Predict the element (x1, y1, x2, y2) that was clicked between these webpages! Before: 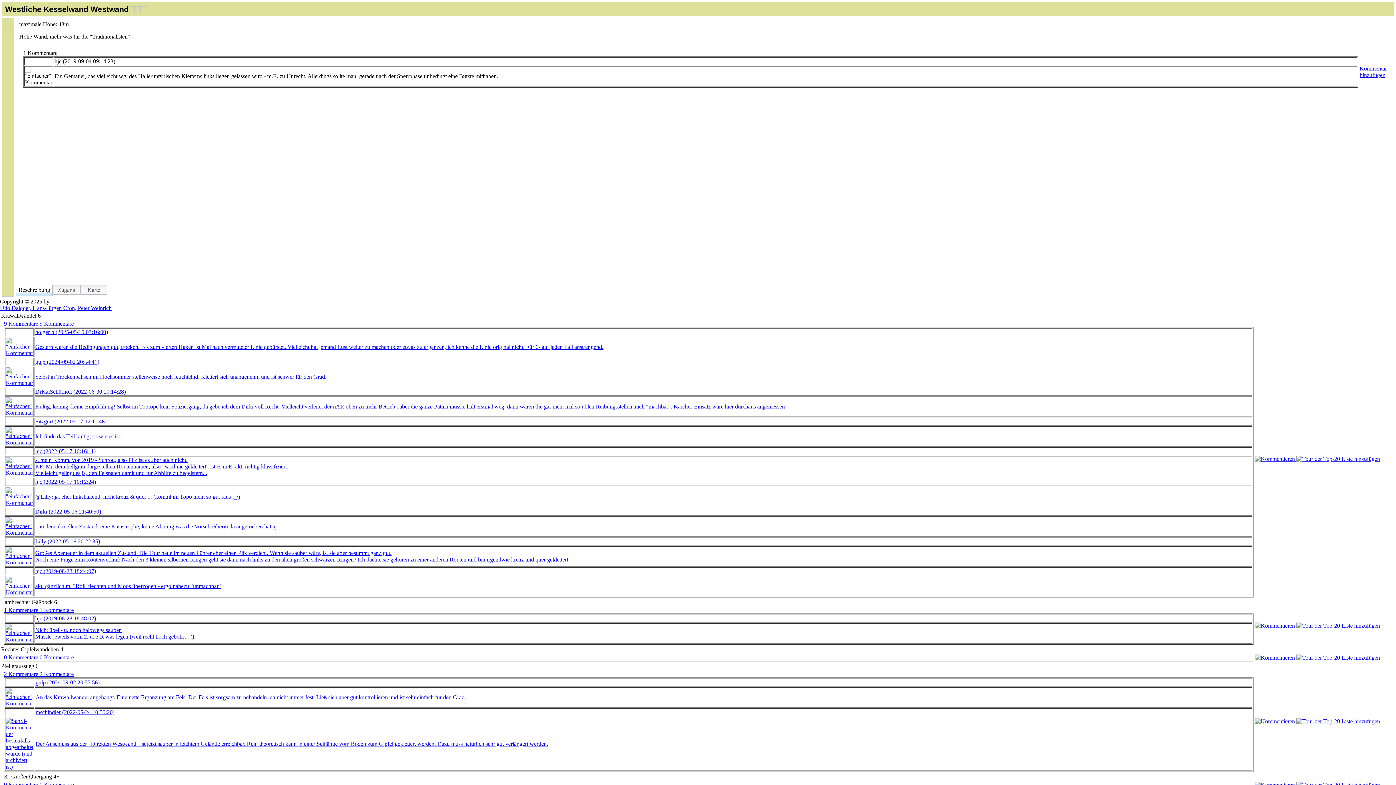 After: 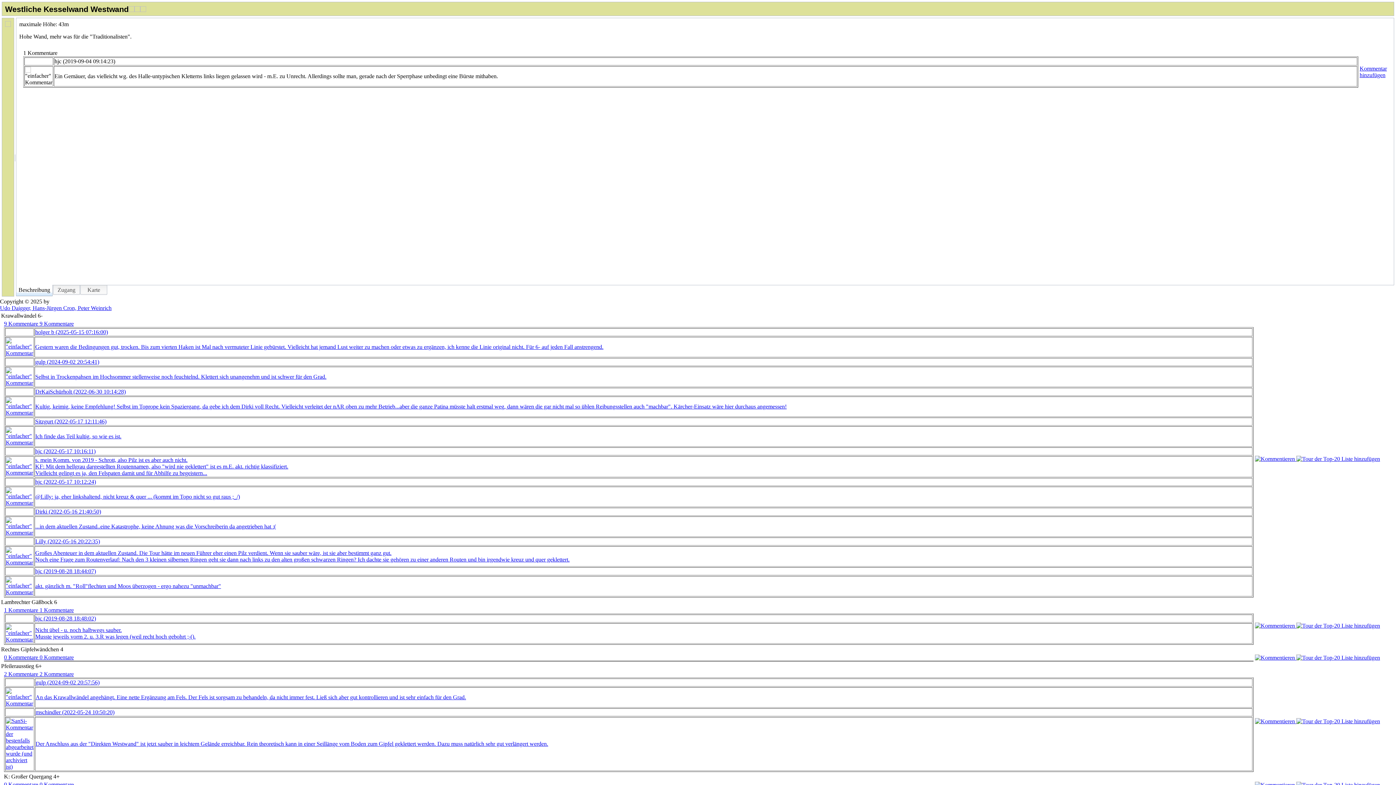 Action: bbox: (4, 607, 73, 613) label: 1 Kommentare 1 Kommentare
	hjc (2019-08-28 18:48:02)
	Nicht übel - u. noch halbwegs sauber.
Musste jeweils vorm 2. u. 3.R was legen (weil recht hoch gebohrt ;-().